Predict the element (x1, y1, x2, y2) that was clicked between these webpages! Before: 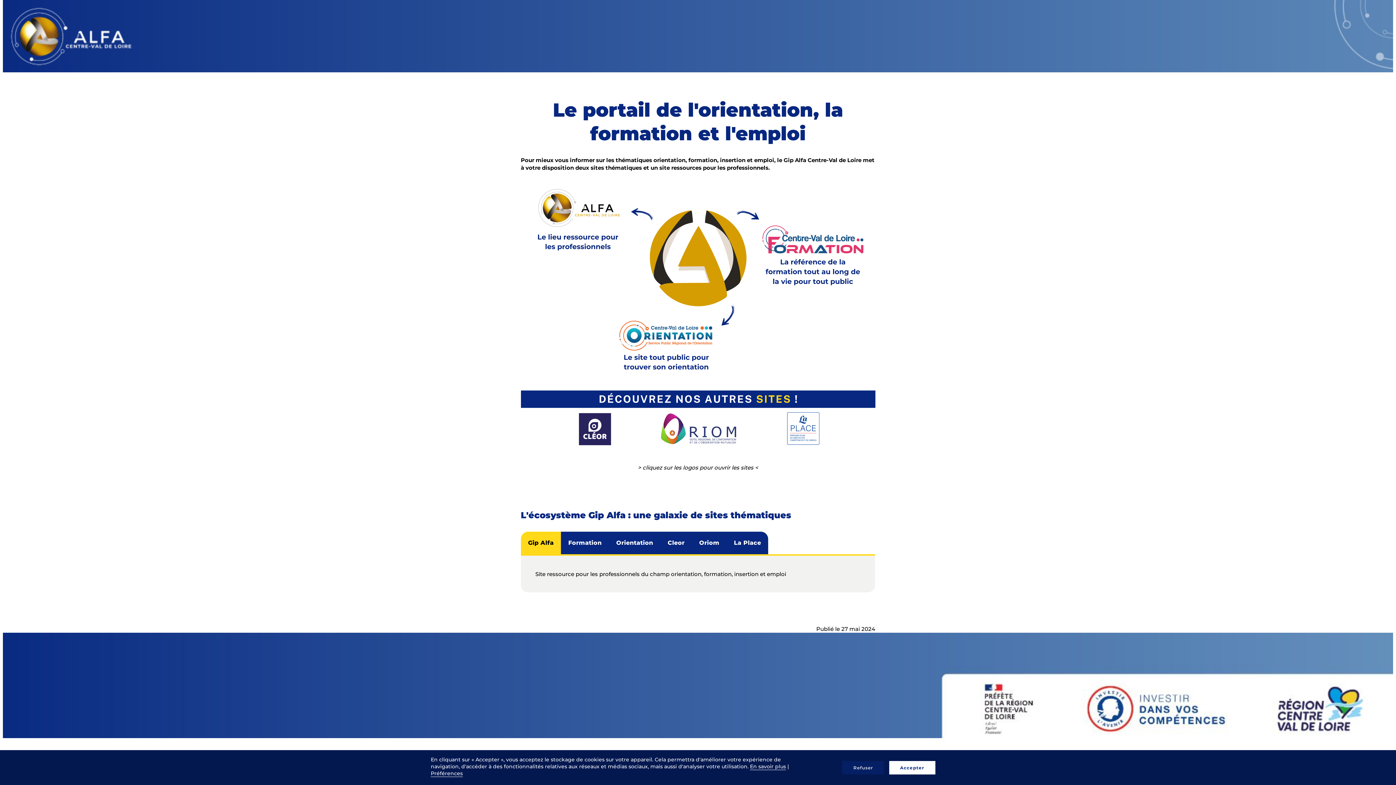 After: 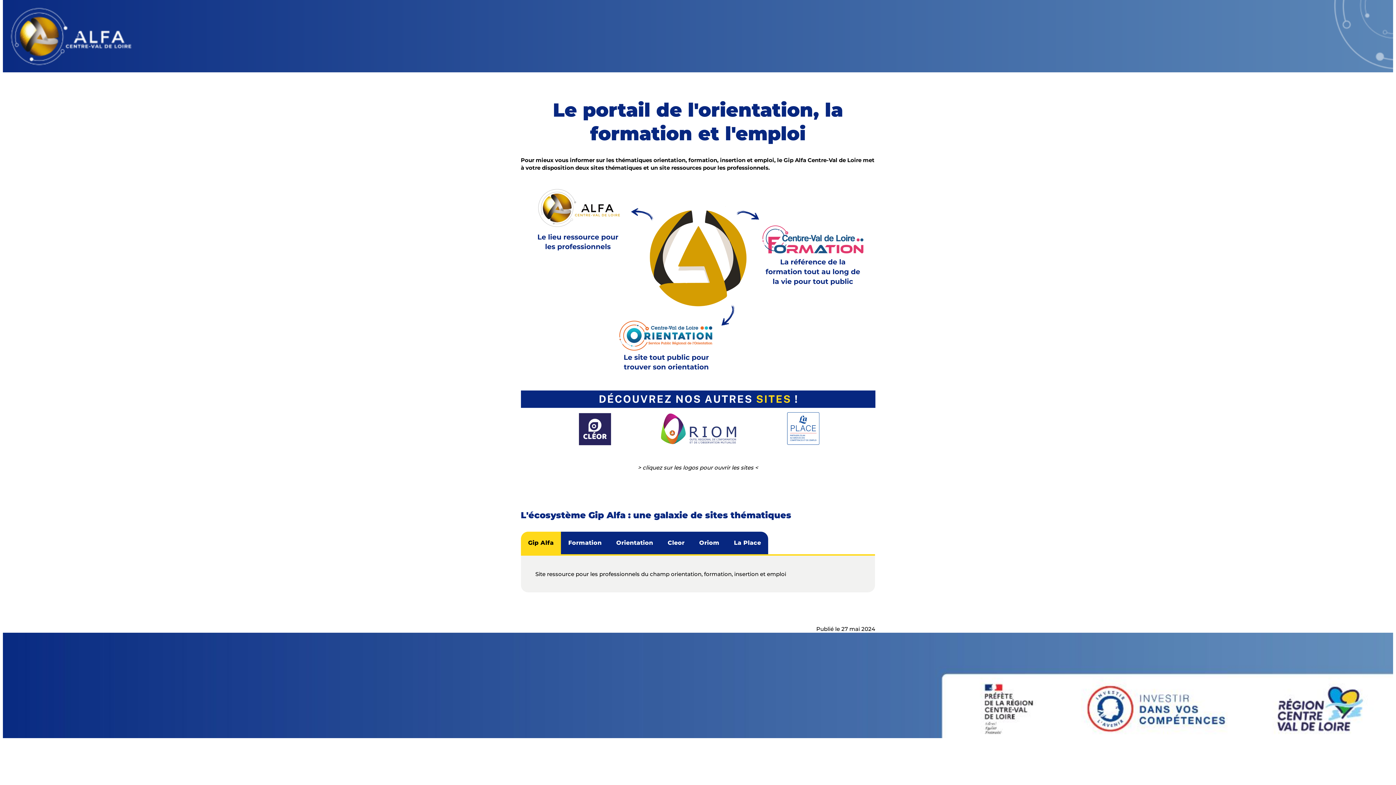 Action: bbox: (842, 761, 884, 774) label: Refuser